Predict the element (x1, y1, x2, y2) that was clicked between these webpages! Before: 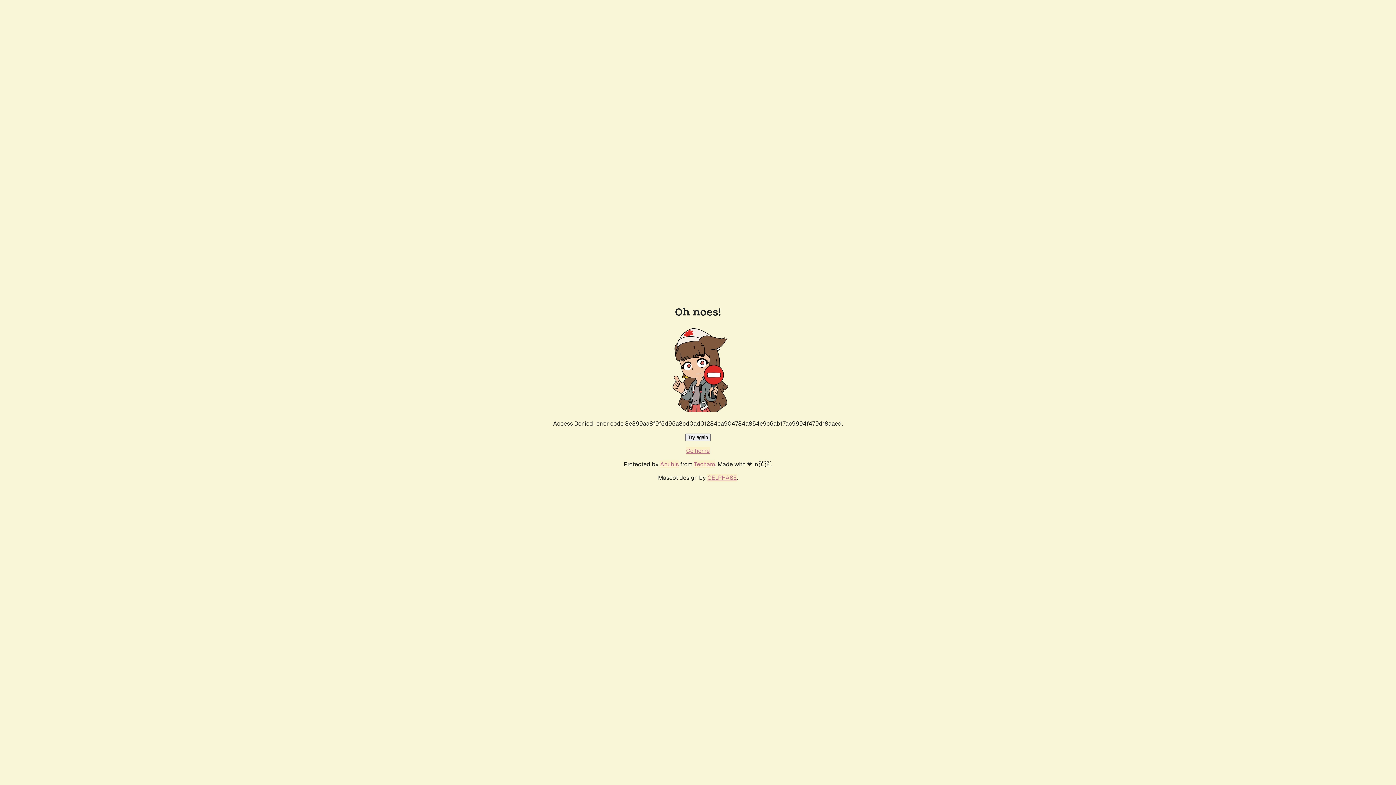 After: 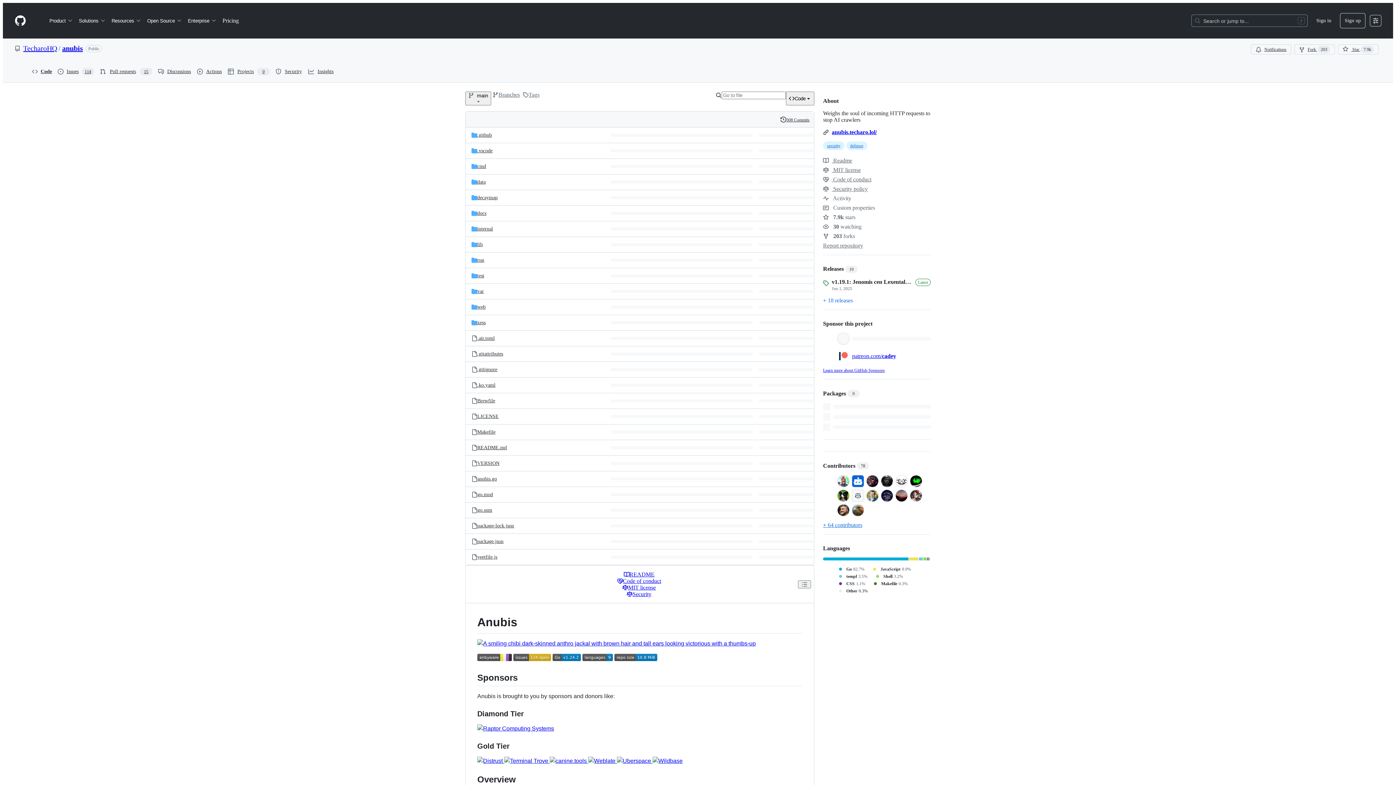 Action: bbox: (660, 460, 678, 468) label: Anubis